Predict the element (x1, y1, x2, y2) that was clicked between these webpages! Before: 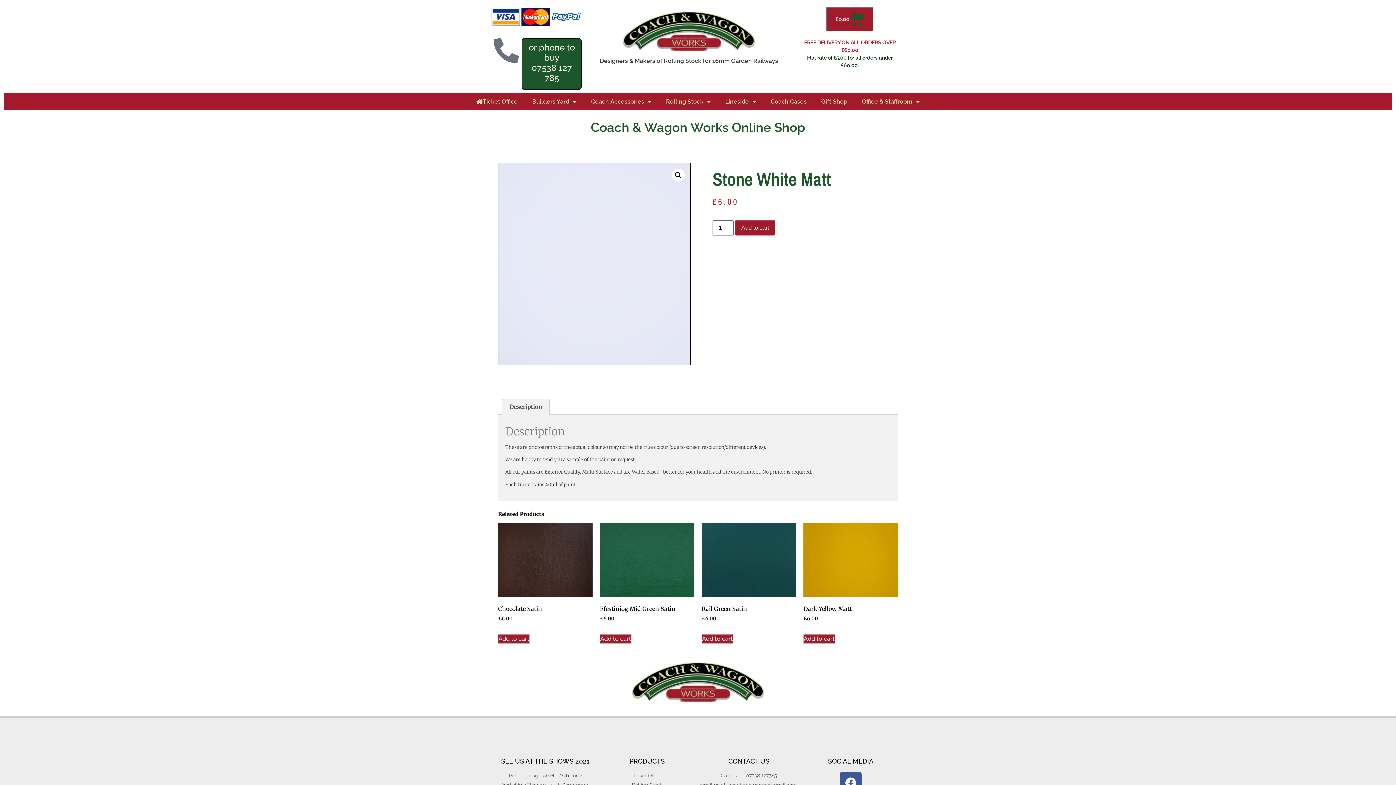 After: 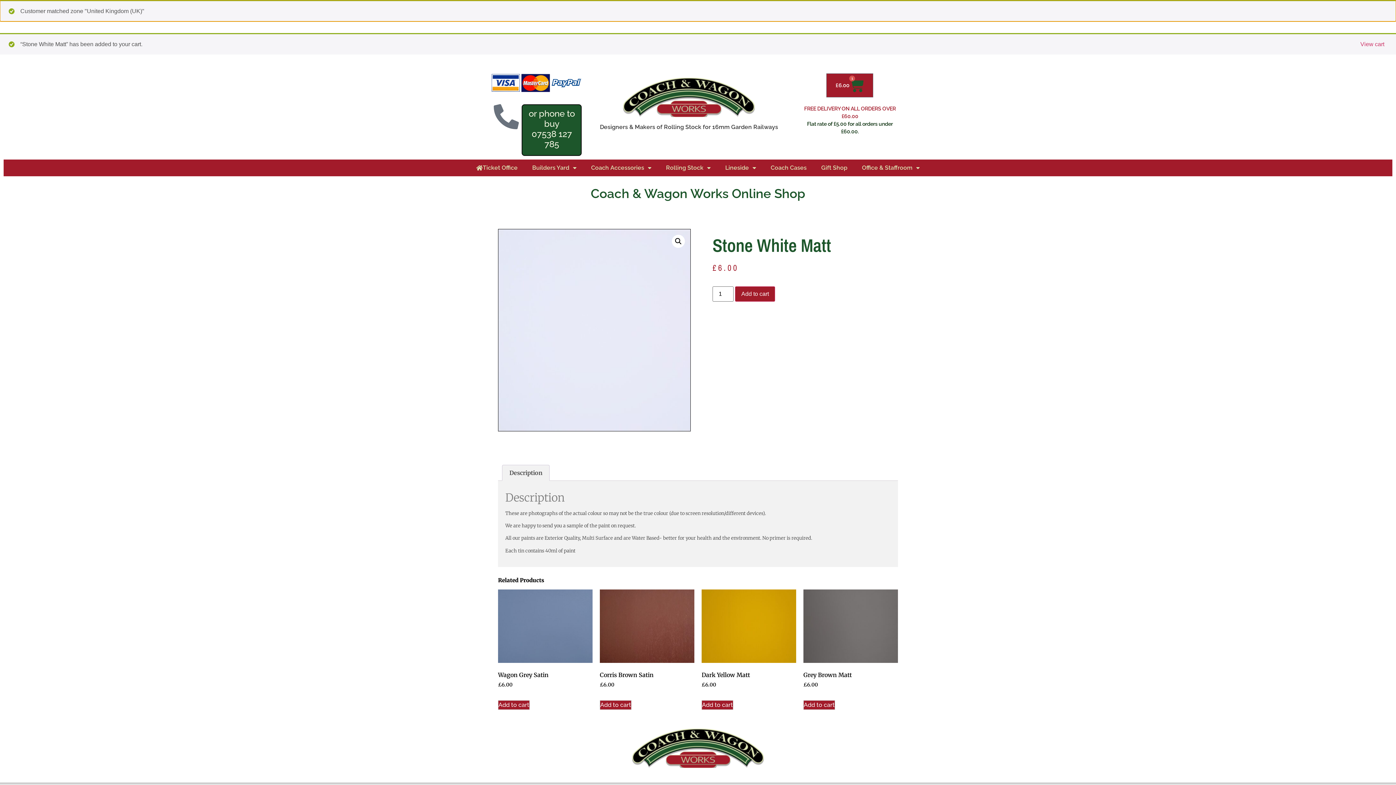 Action: bbox: (735, 220, 775, 235) label: Add to cart